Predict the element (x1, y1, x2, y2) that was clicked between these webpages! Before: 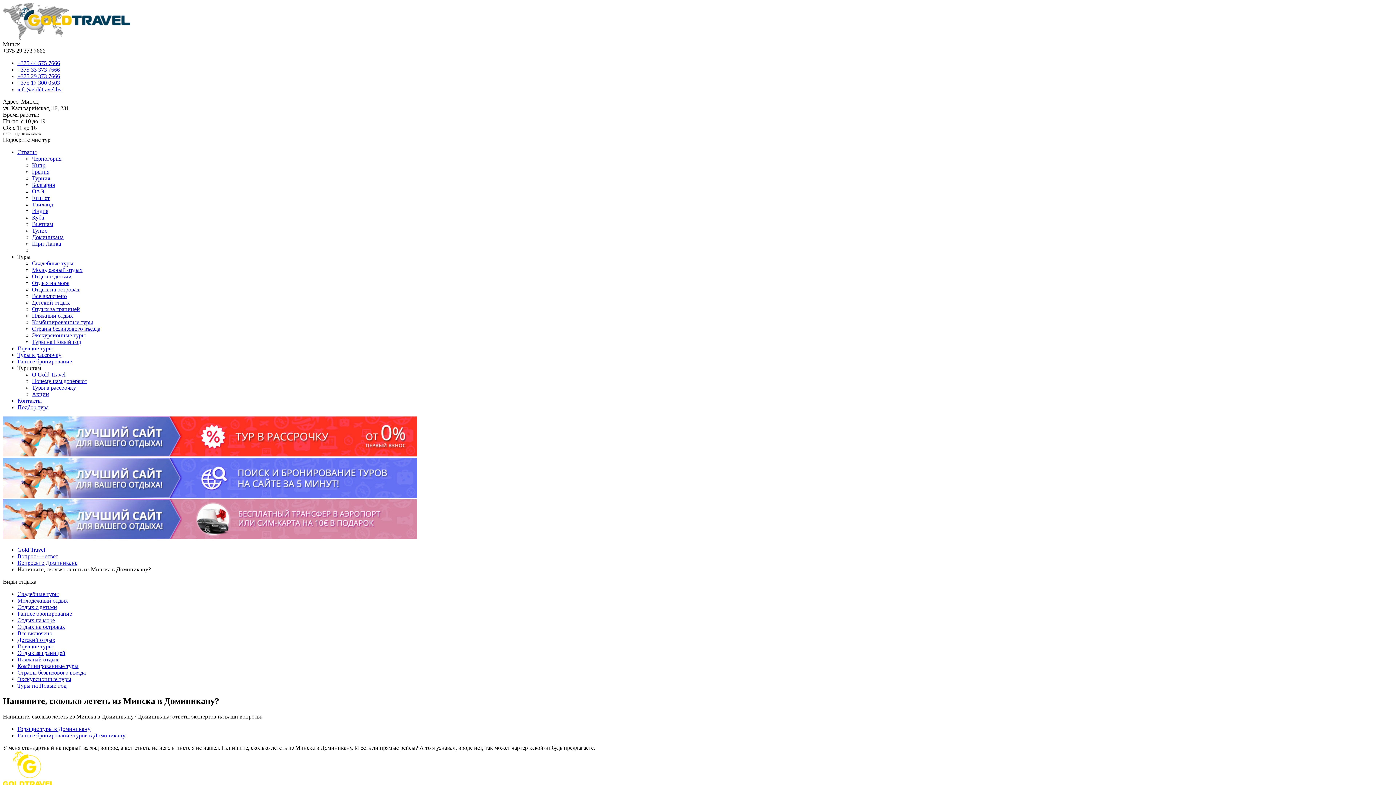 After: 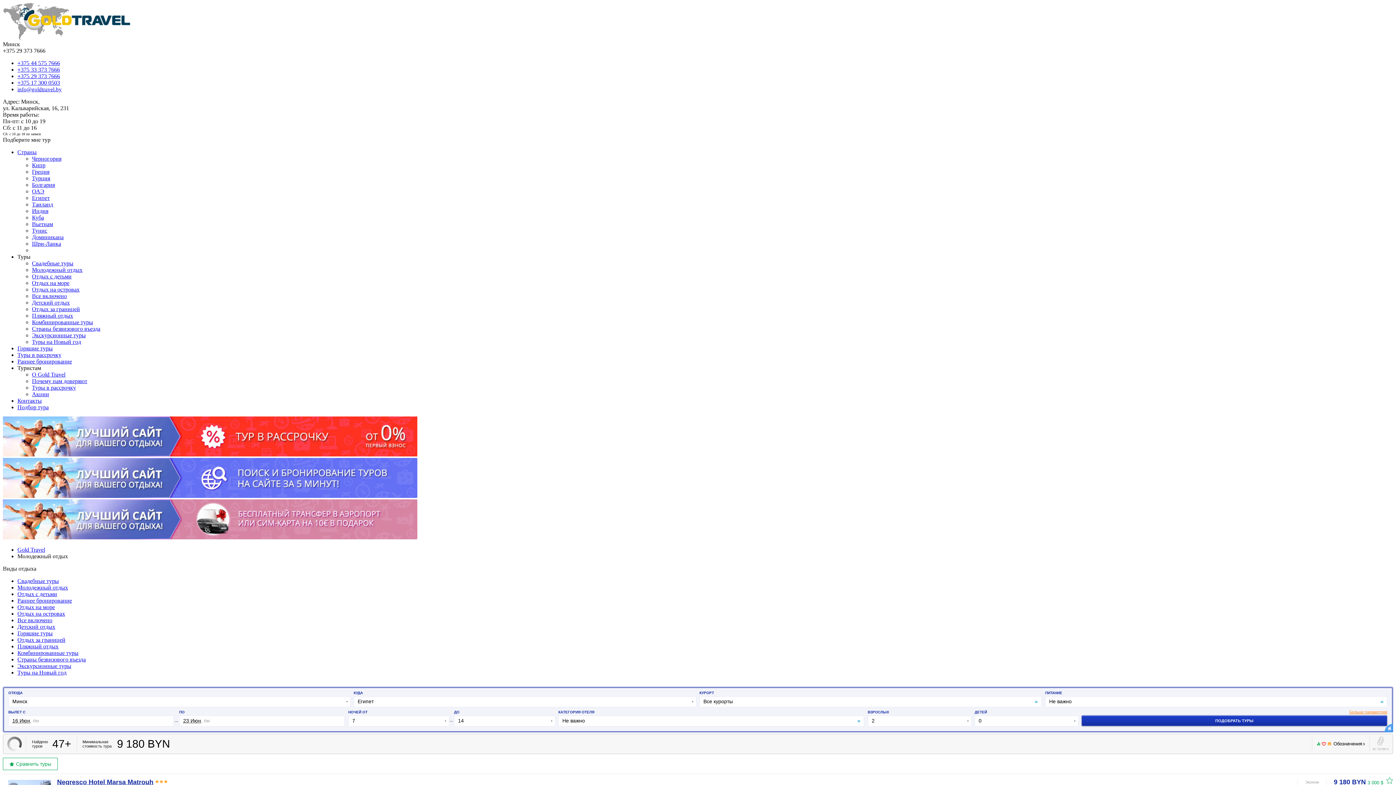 Action: label: Молодежный отдых bbox: (17, 597, 68, 604)